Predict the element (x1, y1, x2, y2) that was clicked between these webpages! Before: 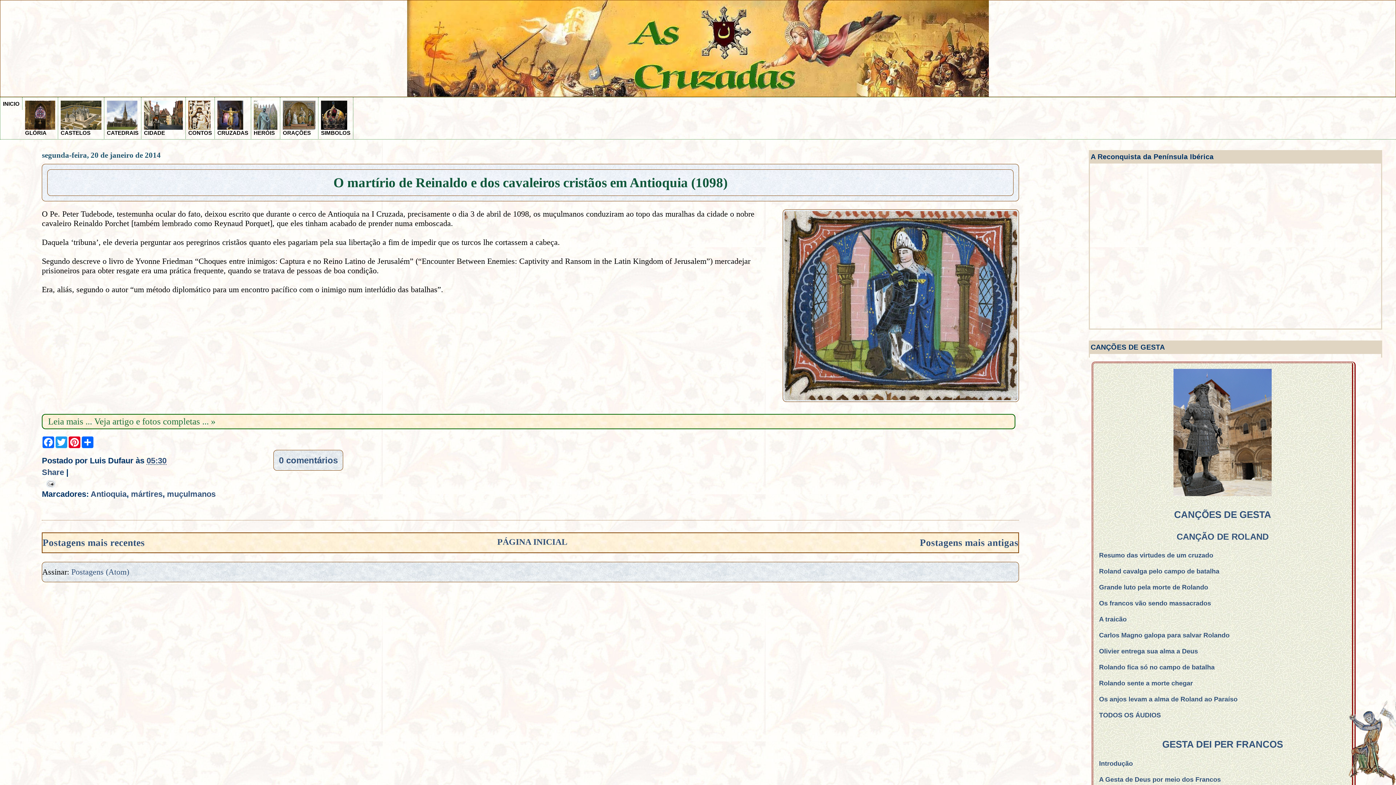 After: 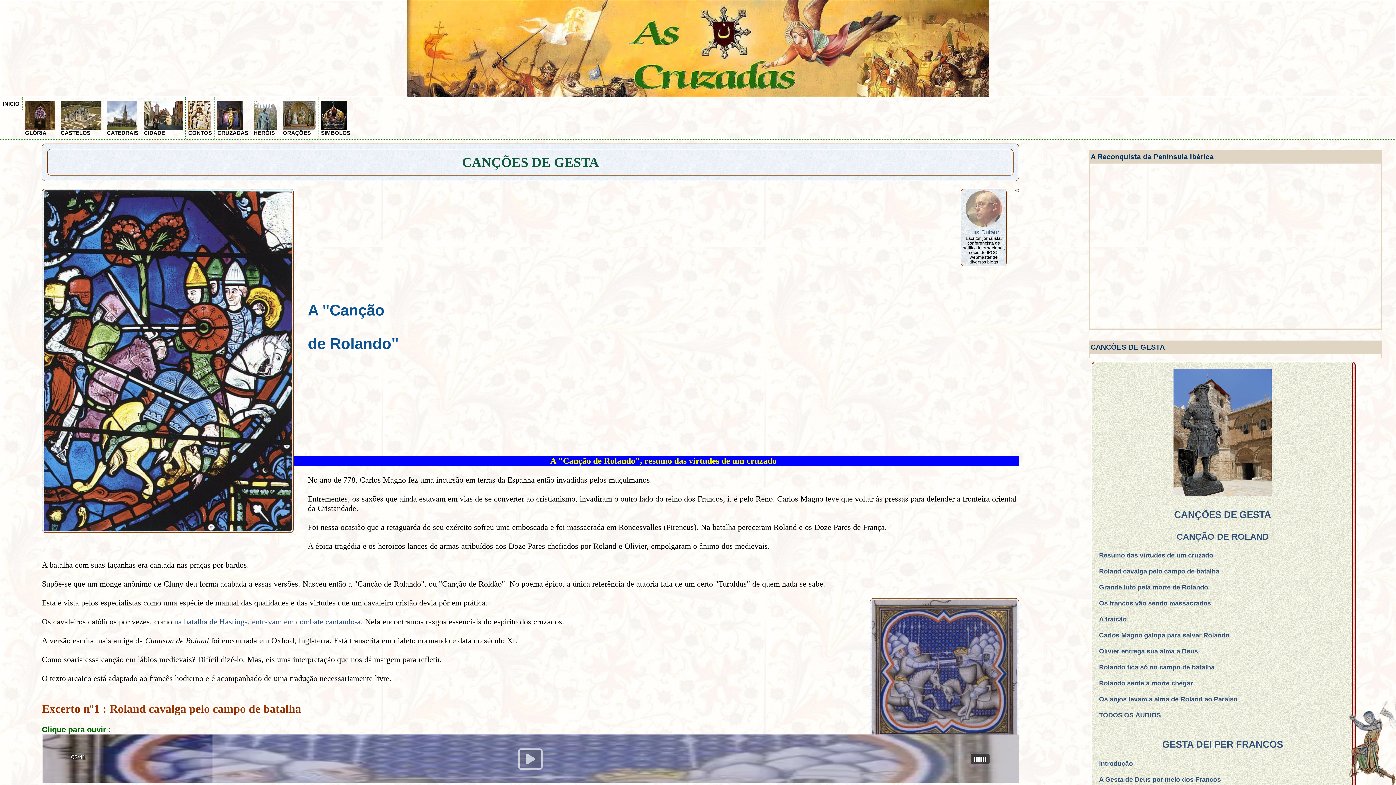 Action: label: A traicão bbox: (1099, 615, 1126, 623)